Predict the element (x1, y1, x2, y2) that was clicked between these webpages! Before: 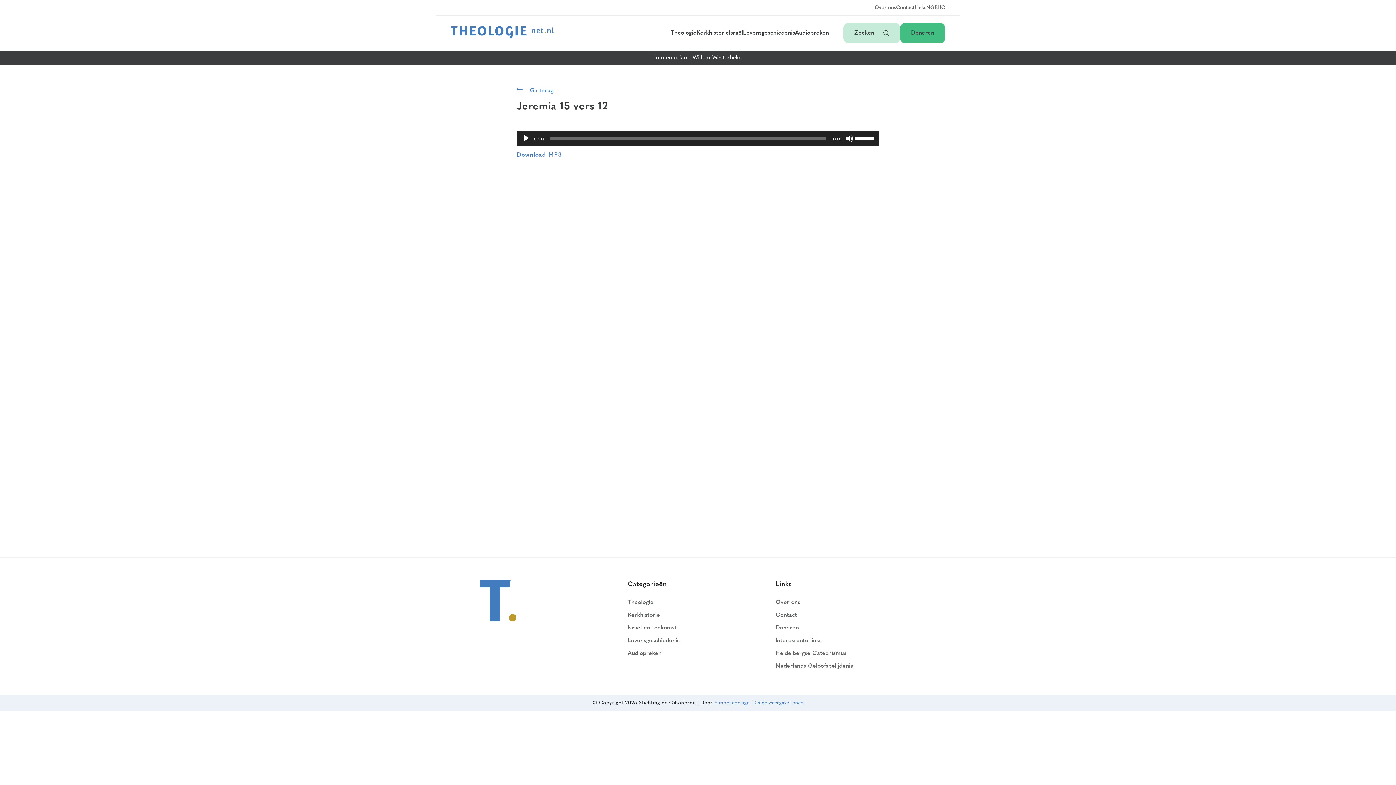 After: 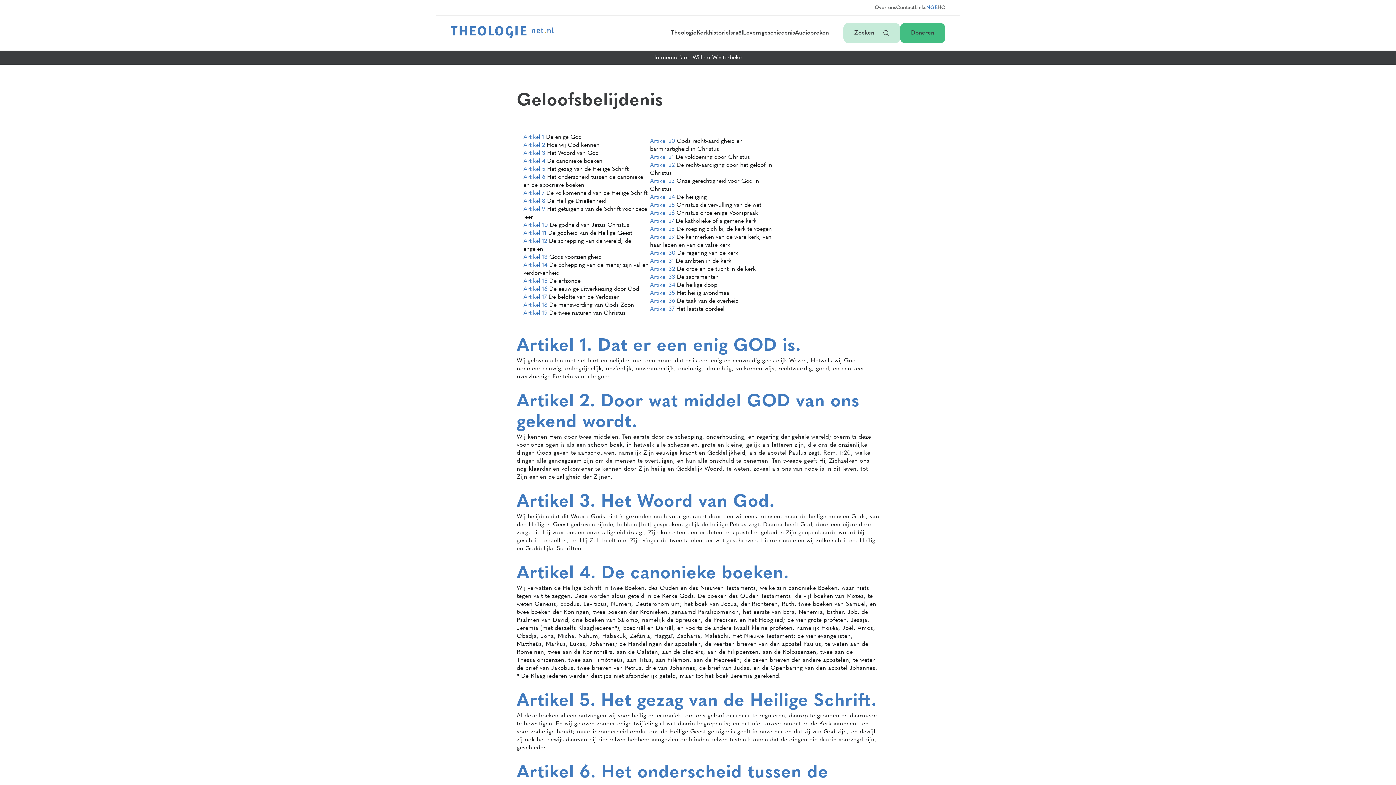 Action: label: NGB bbox: (926, 5, 937, 10)